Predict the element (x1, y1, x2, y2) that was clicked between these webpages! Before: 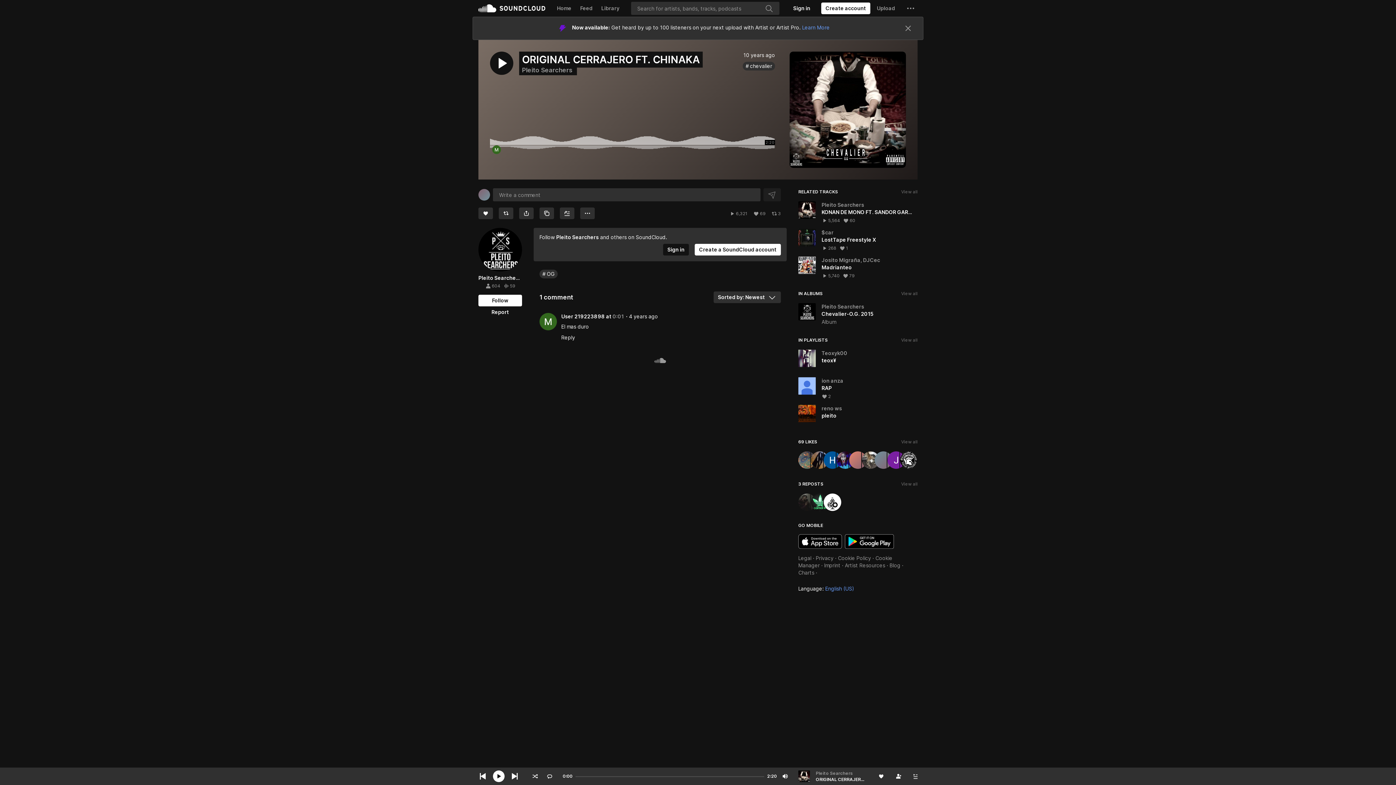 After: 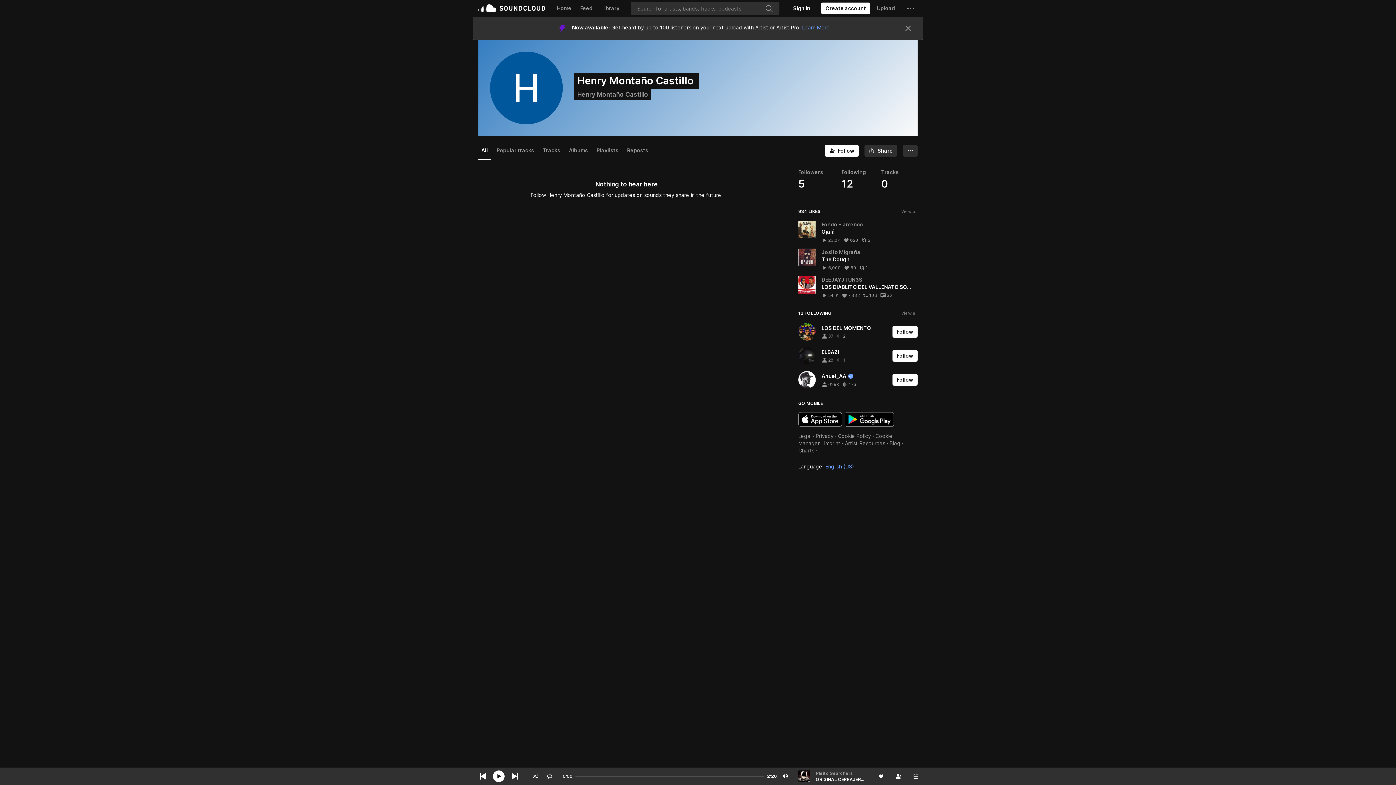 Action: bbox: (824, 451, 841, 469)